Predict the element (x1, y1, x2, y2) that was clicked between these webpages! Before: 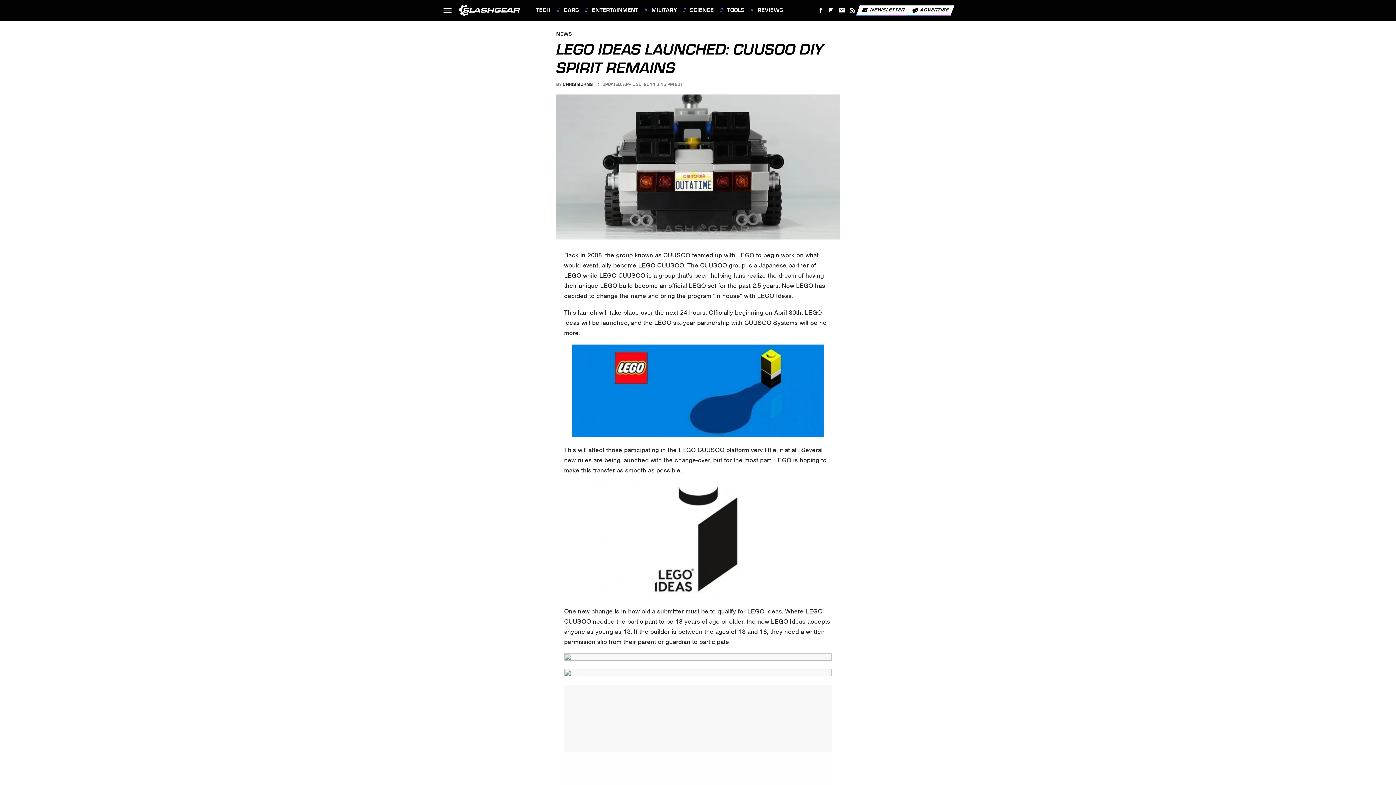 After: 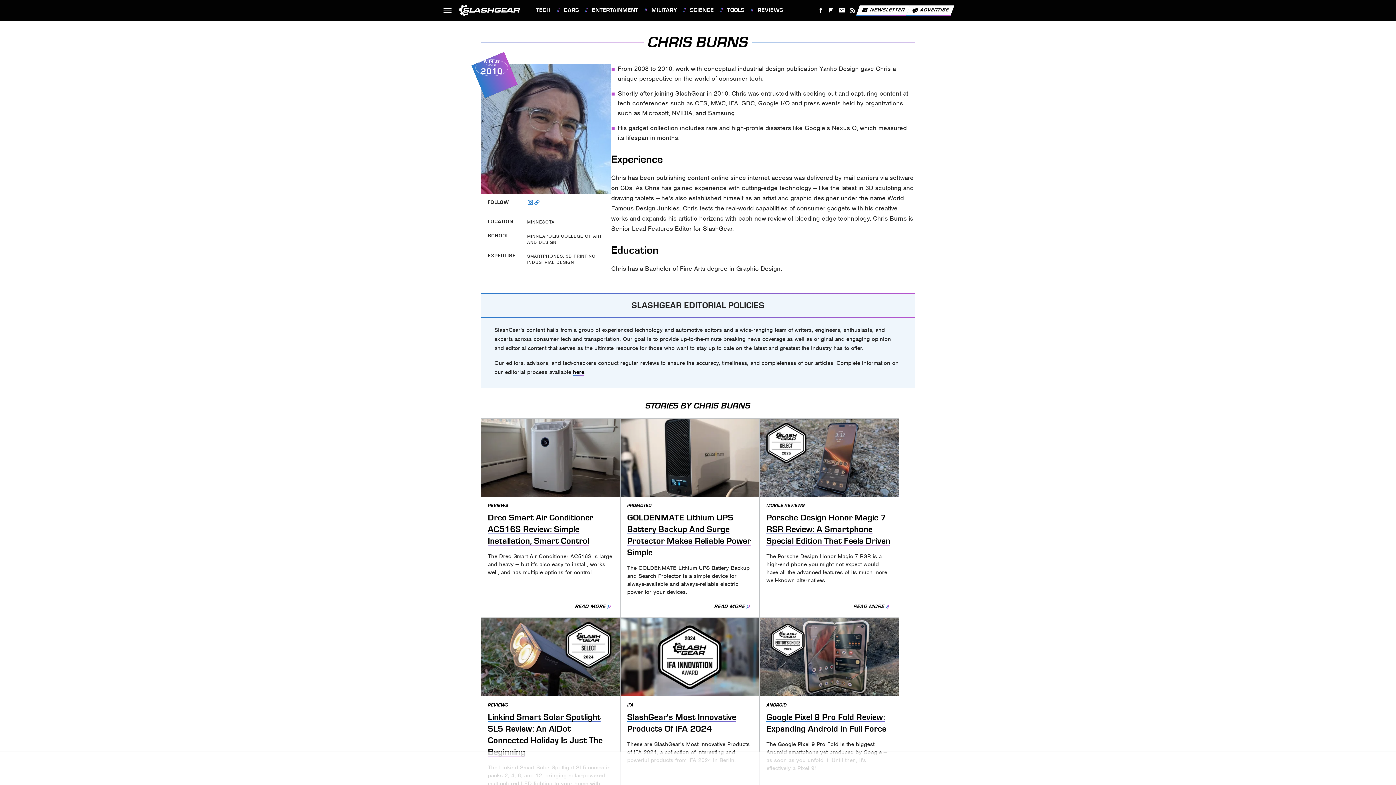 Action: bbox: (562, 81, 592, 87) label: CHRIS BURNS